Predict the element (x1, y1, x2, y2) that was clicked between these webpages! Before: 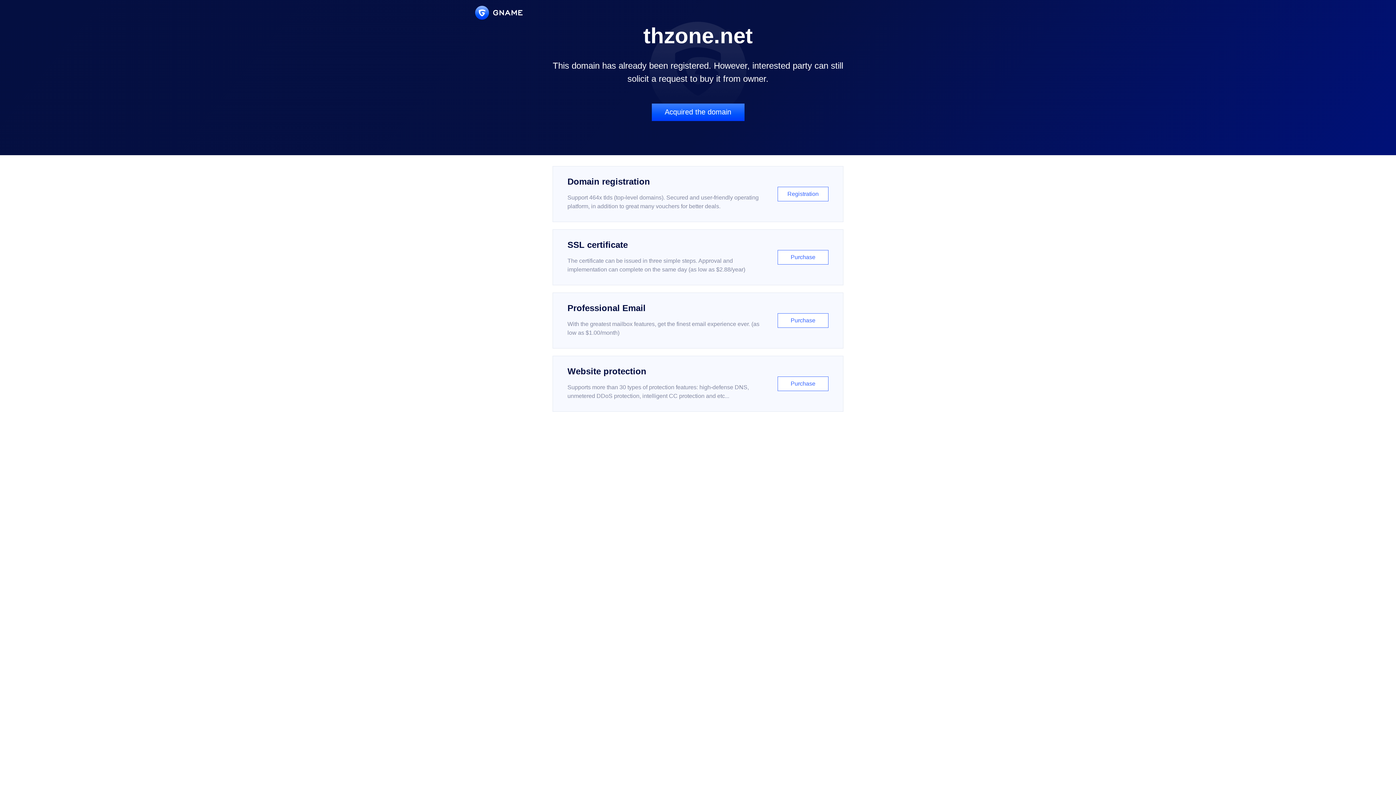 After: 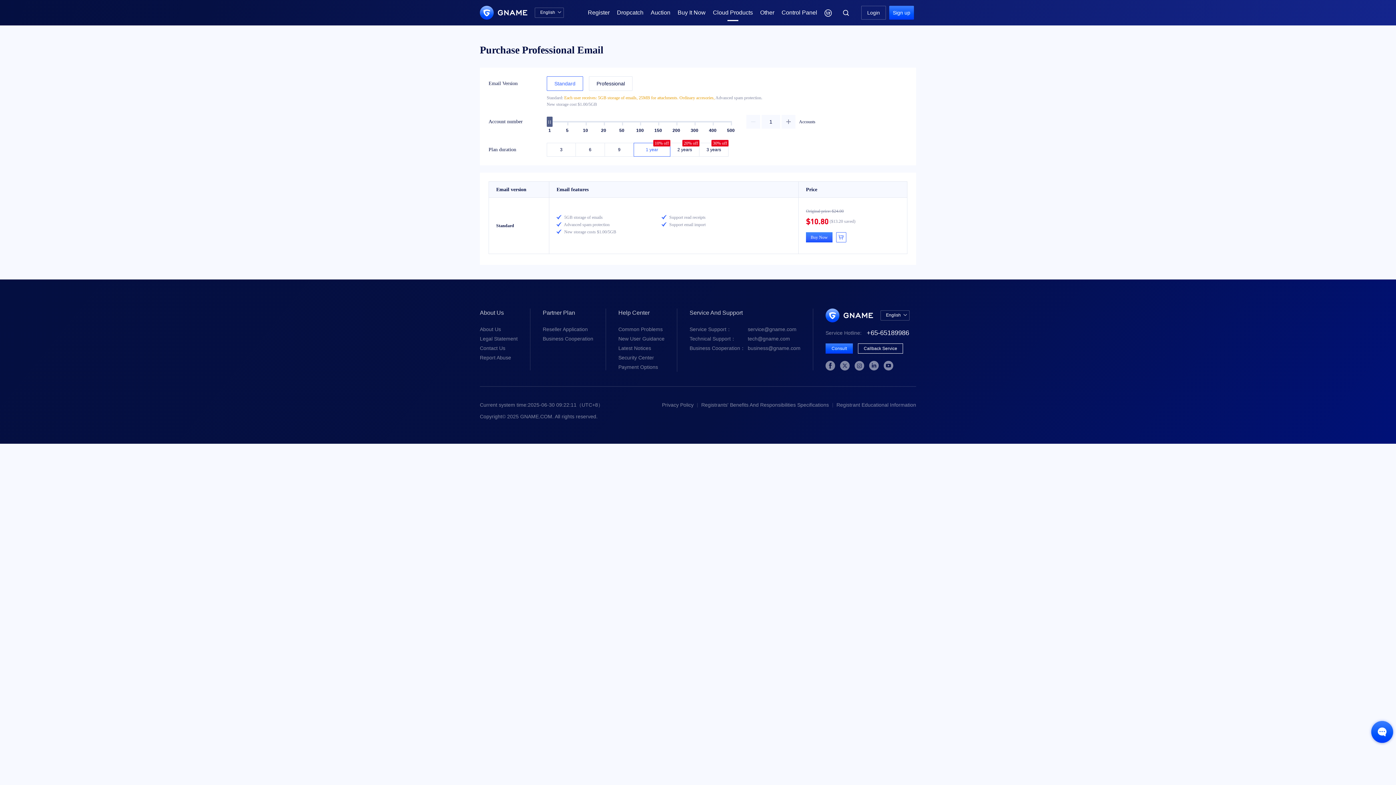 Action: label: Professional Email

With the greatest mailbox features, get the finest email experience ever. (as low as $1.00/month)

Purchase bbox: (552, 292, 843, 348)